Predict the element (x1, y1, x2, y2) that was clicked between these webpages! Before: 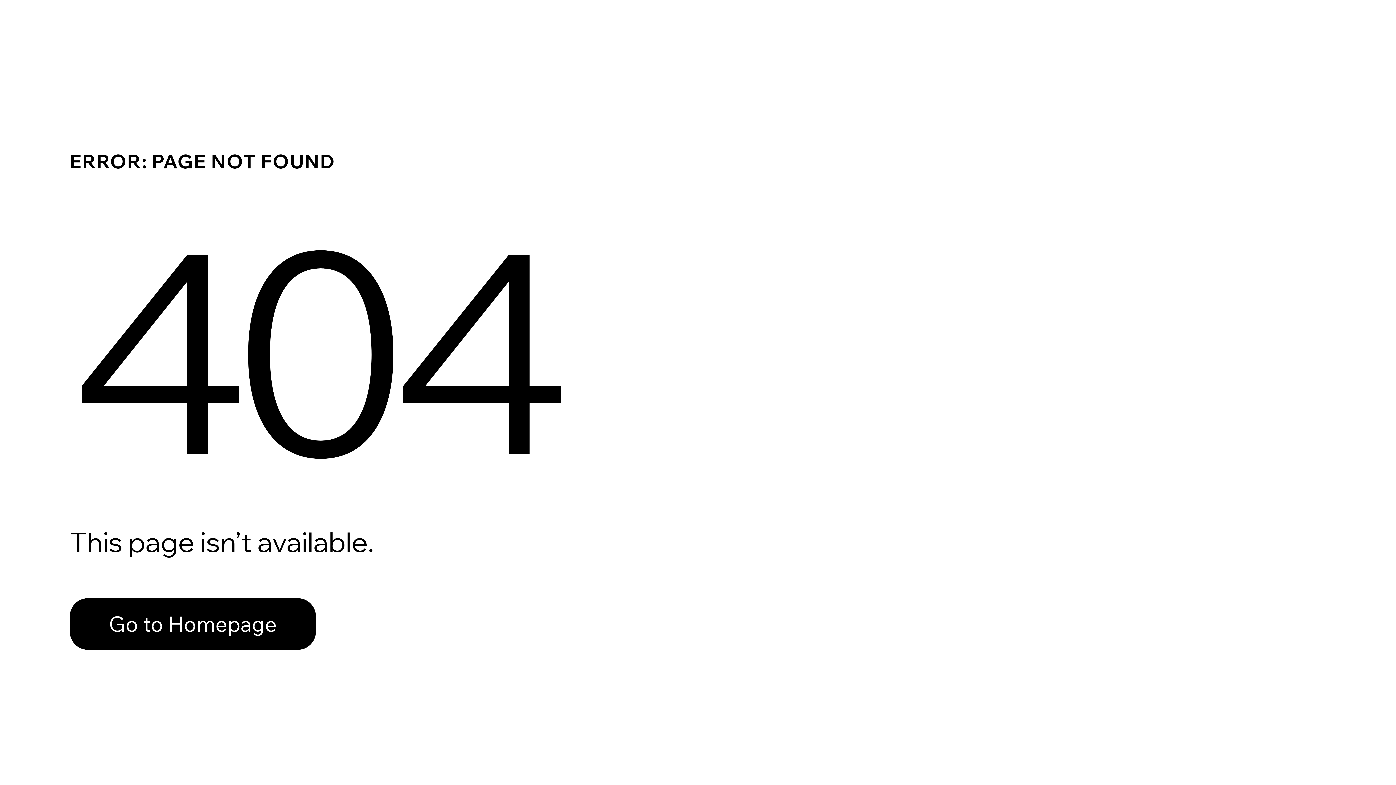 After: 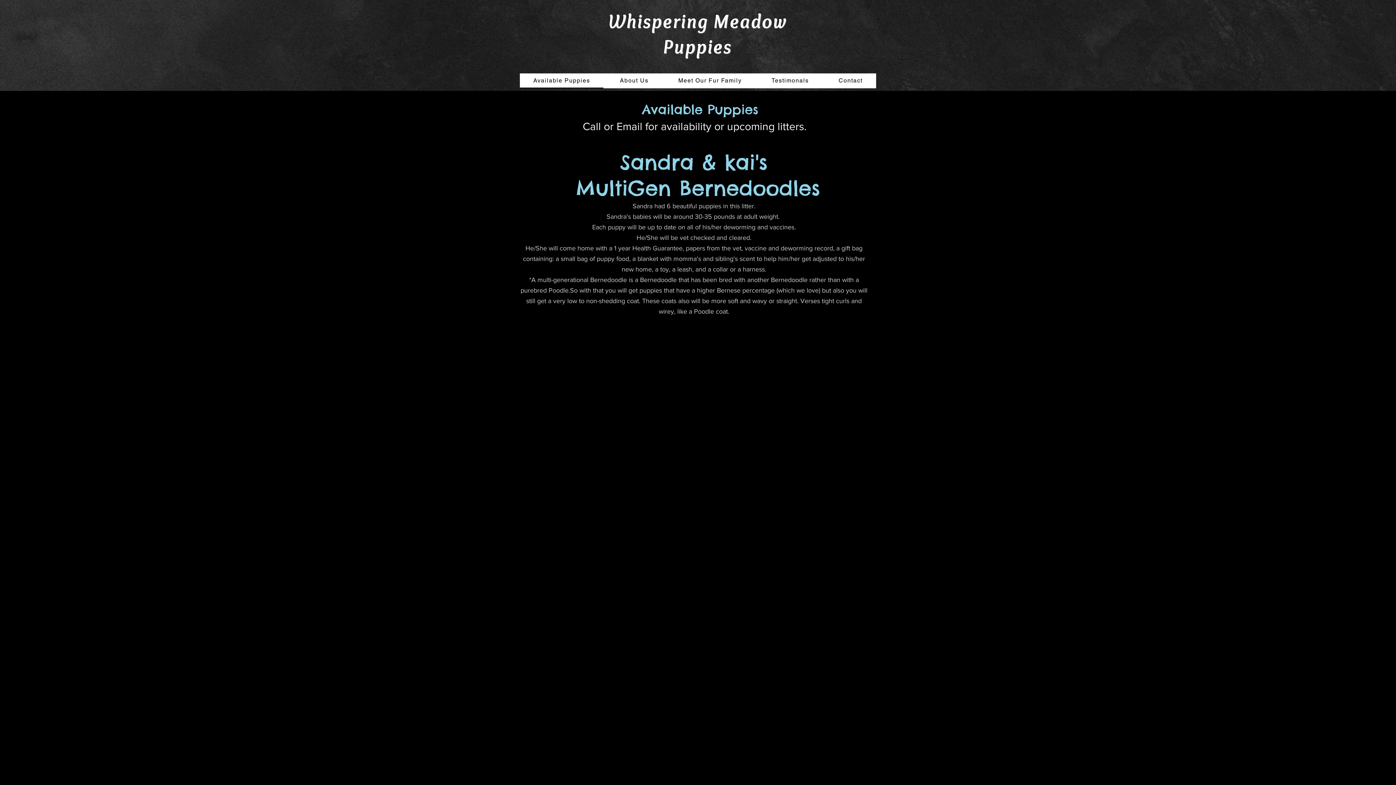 Action: label: Go to Homepage bbox: (69, 598, 316, 650)